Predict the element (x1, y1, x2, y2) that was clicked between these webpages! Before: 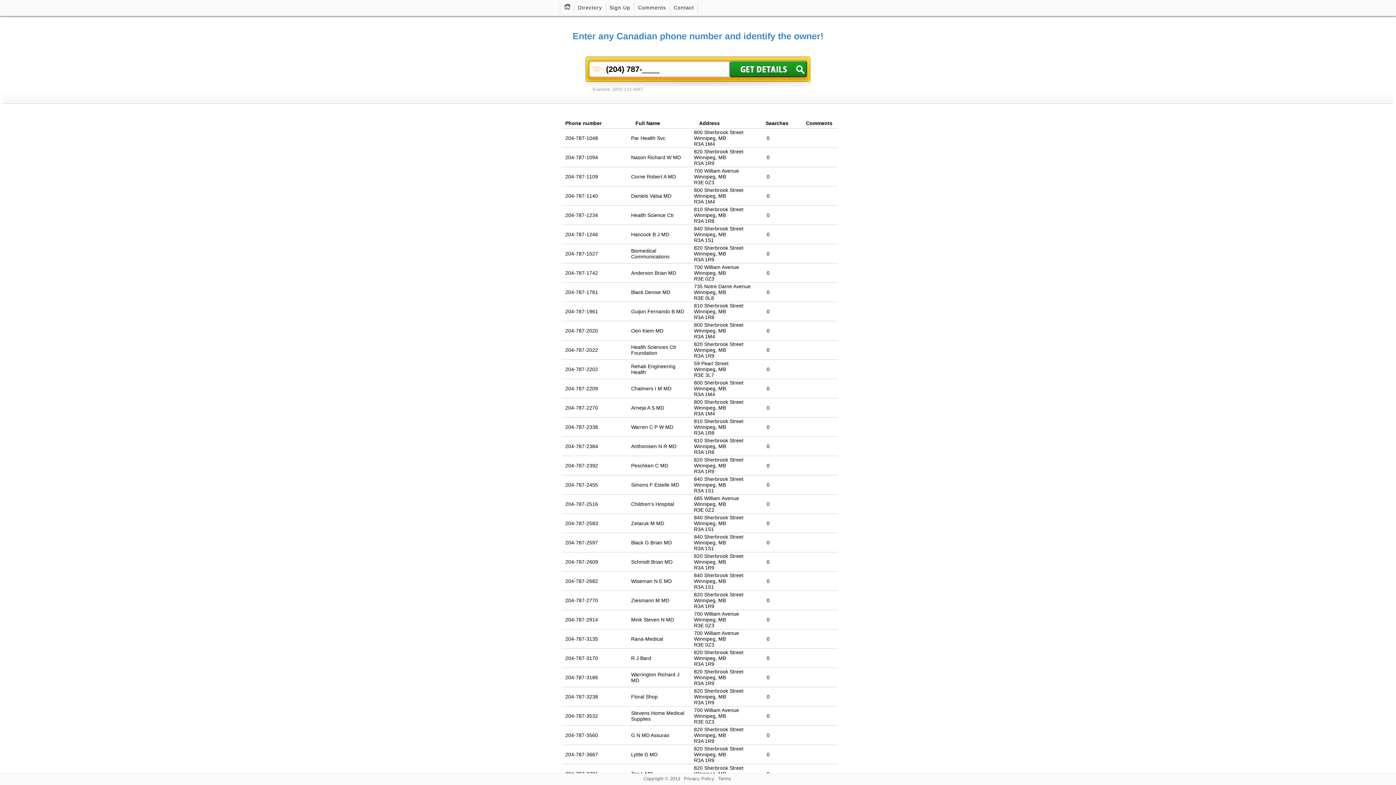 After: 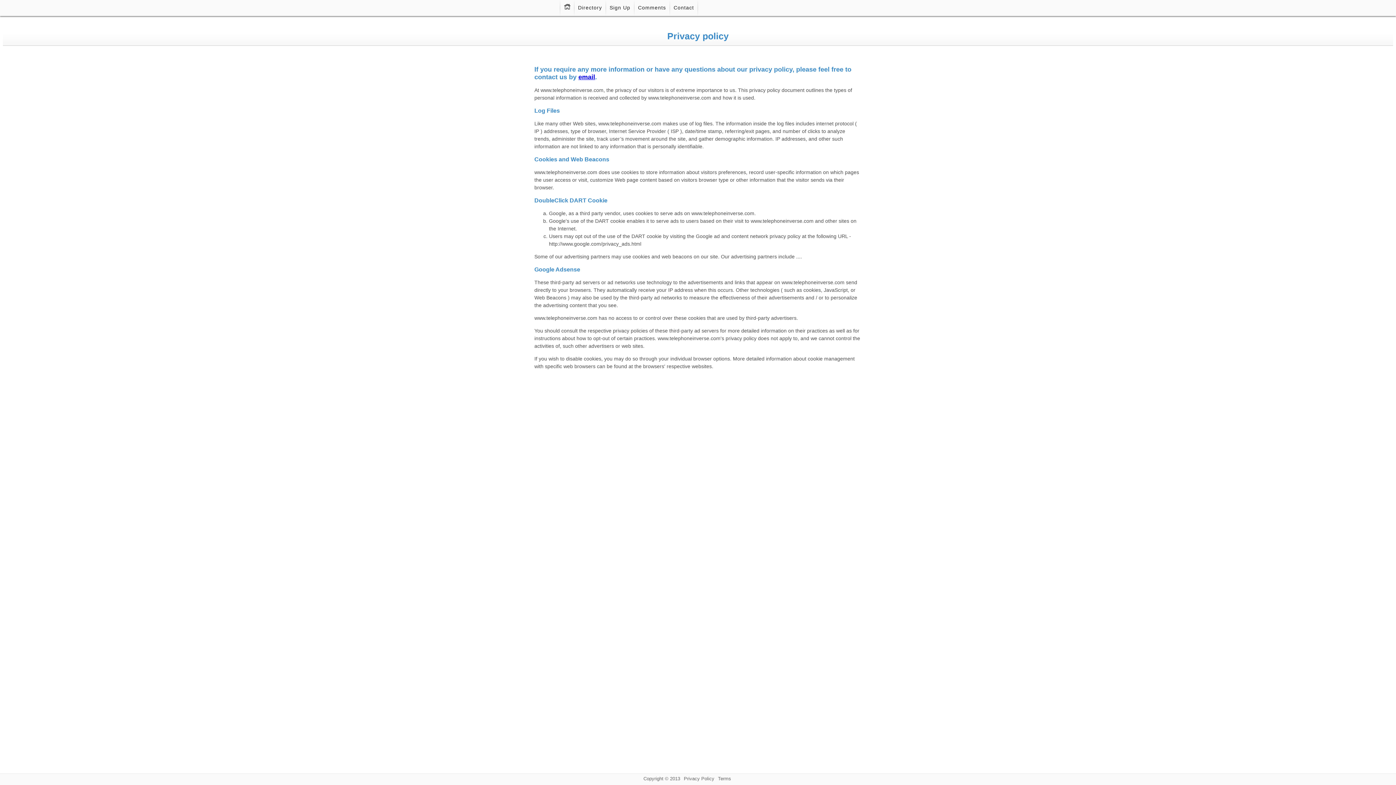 Action: bbox: (684, 776, 714, 781) label: Privacy Policy